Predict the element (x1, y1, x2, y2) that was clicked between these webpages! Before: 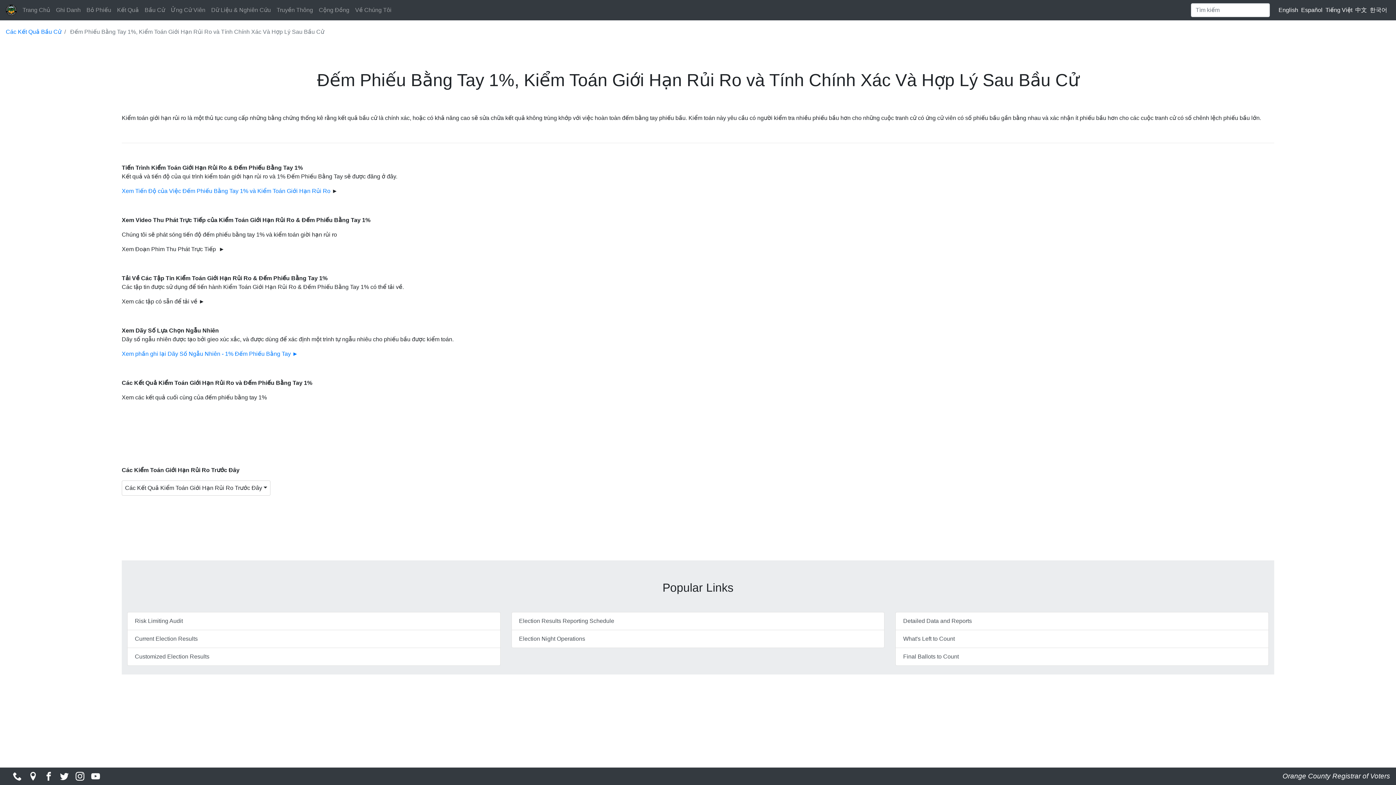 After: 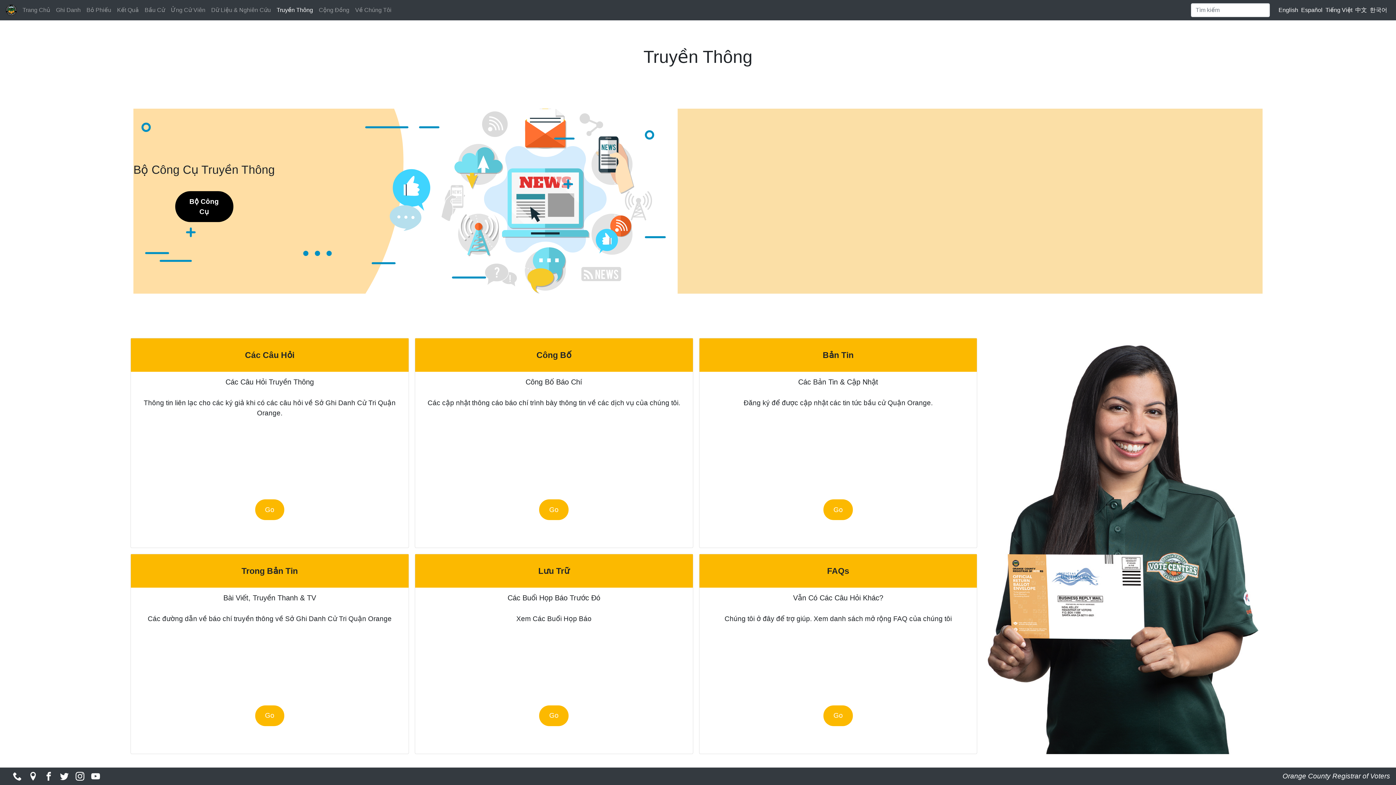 Action: label: Truyền Thông bbox: (273, 2, 316, 17)